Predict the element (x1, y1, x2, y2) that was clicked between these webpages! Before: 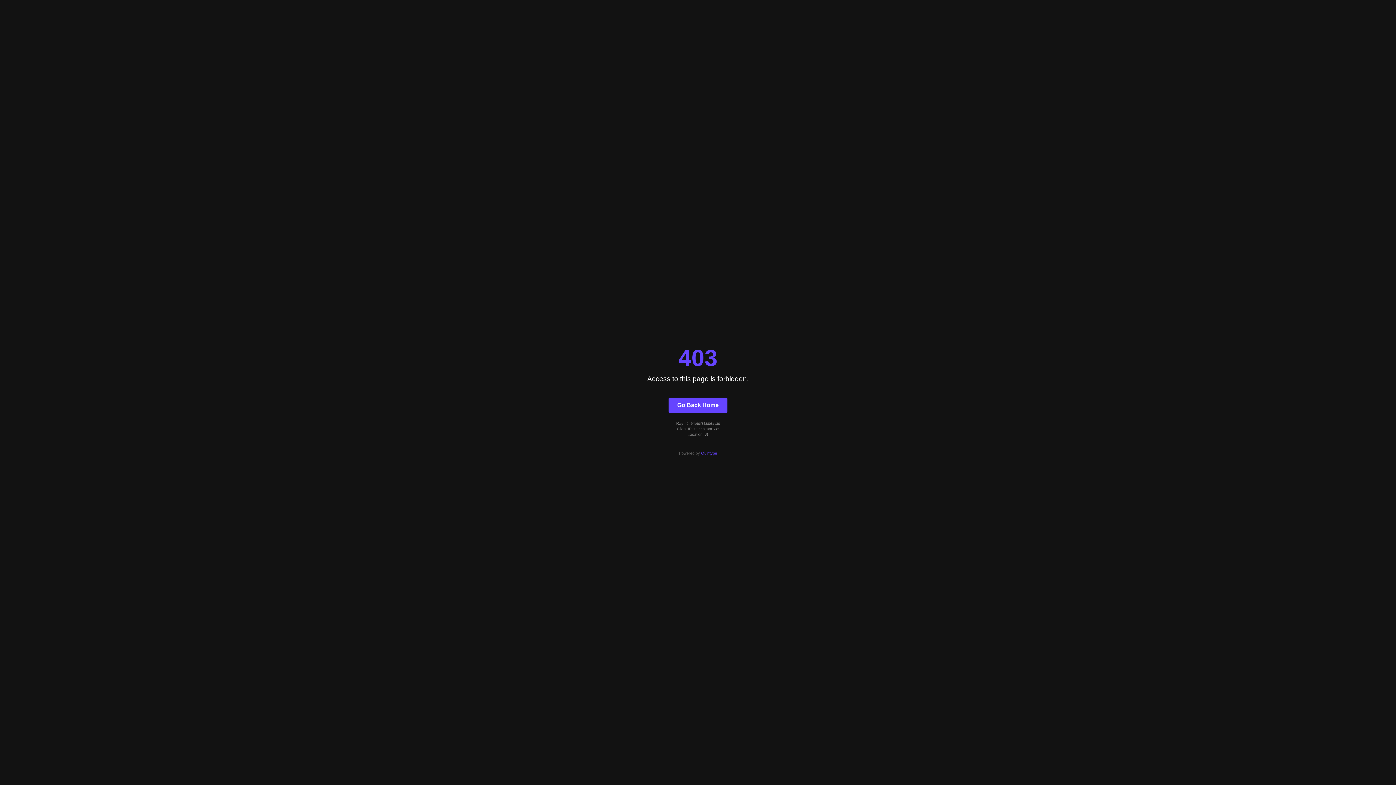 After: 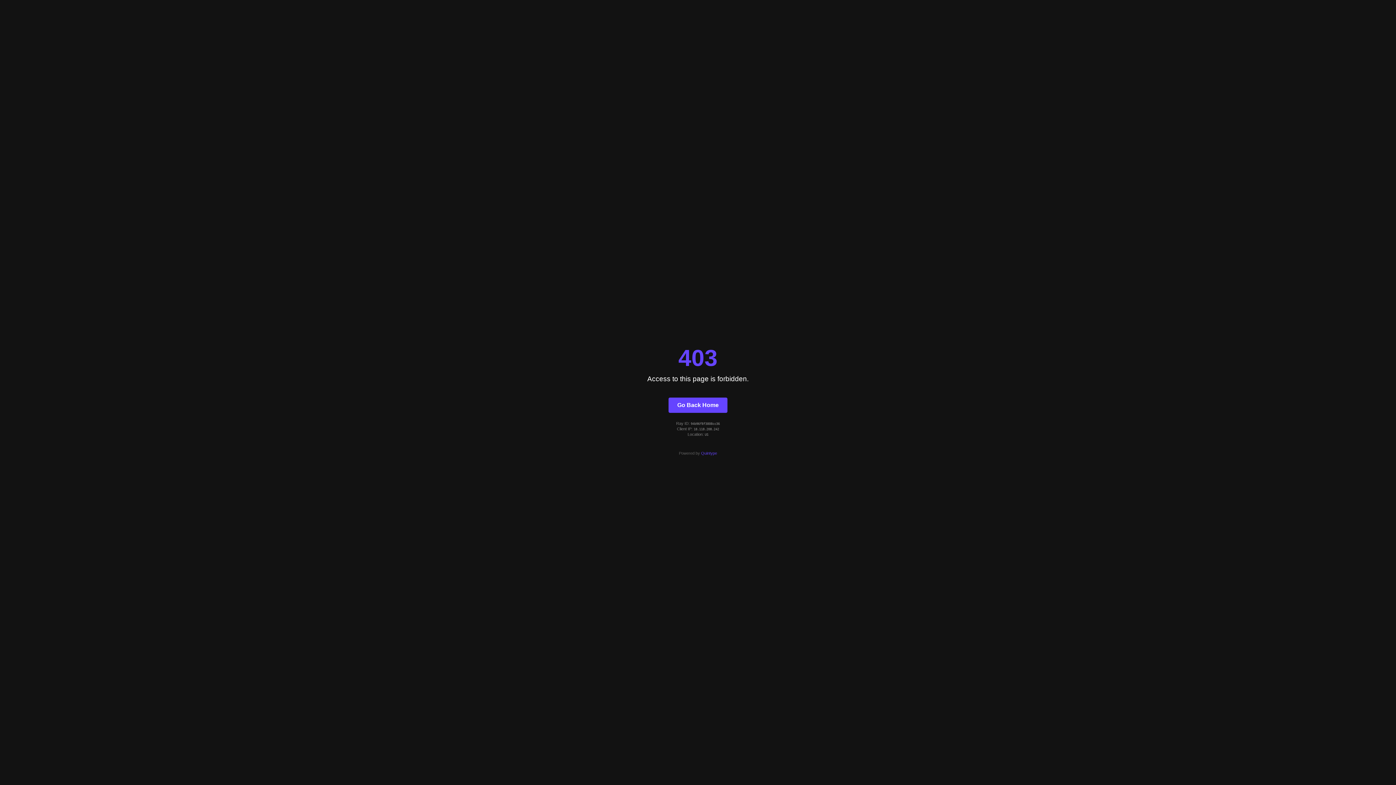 Action: label: Quintype bbox: (701, 451, 717, 455)